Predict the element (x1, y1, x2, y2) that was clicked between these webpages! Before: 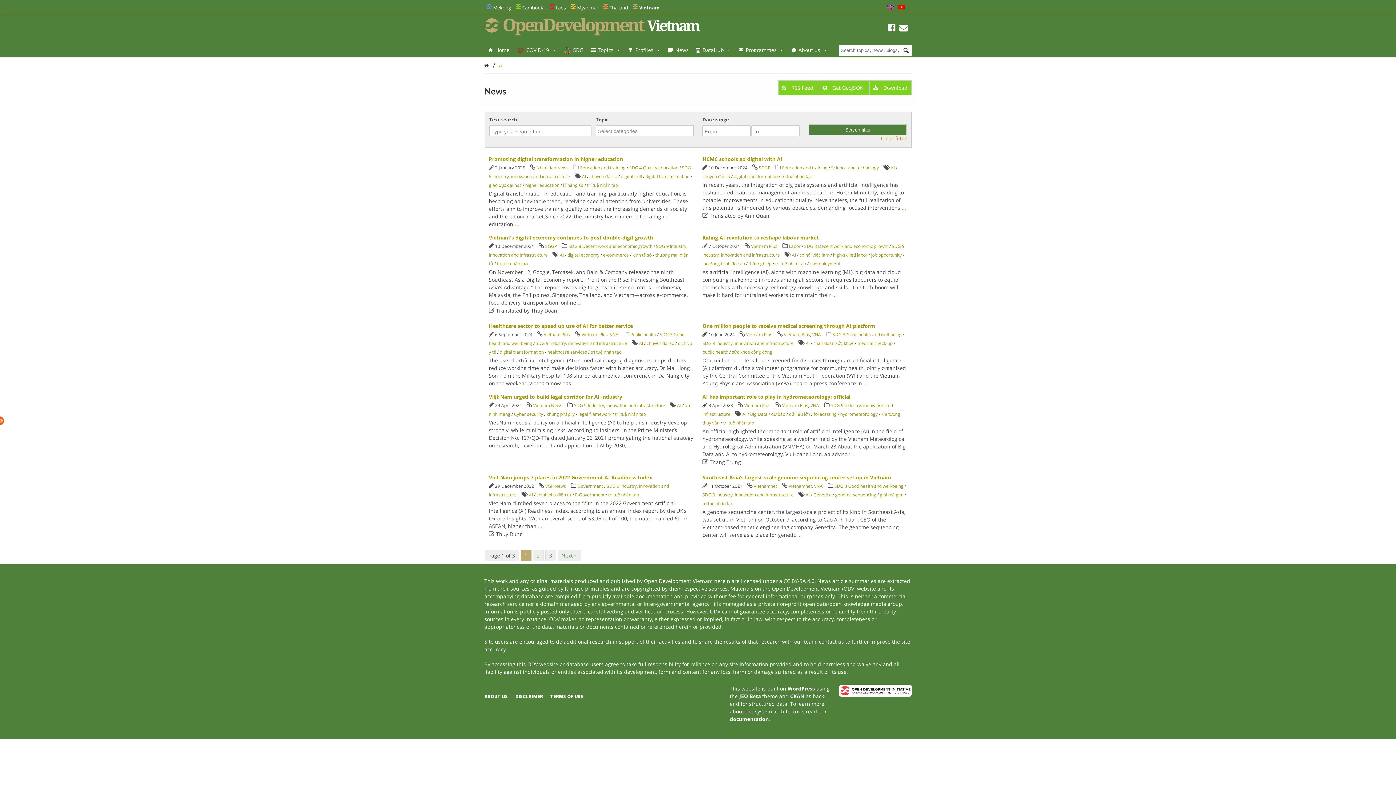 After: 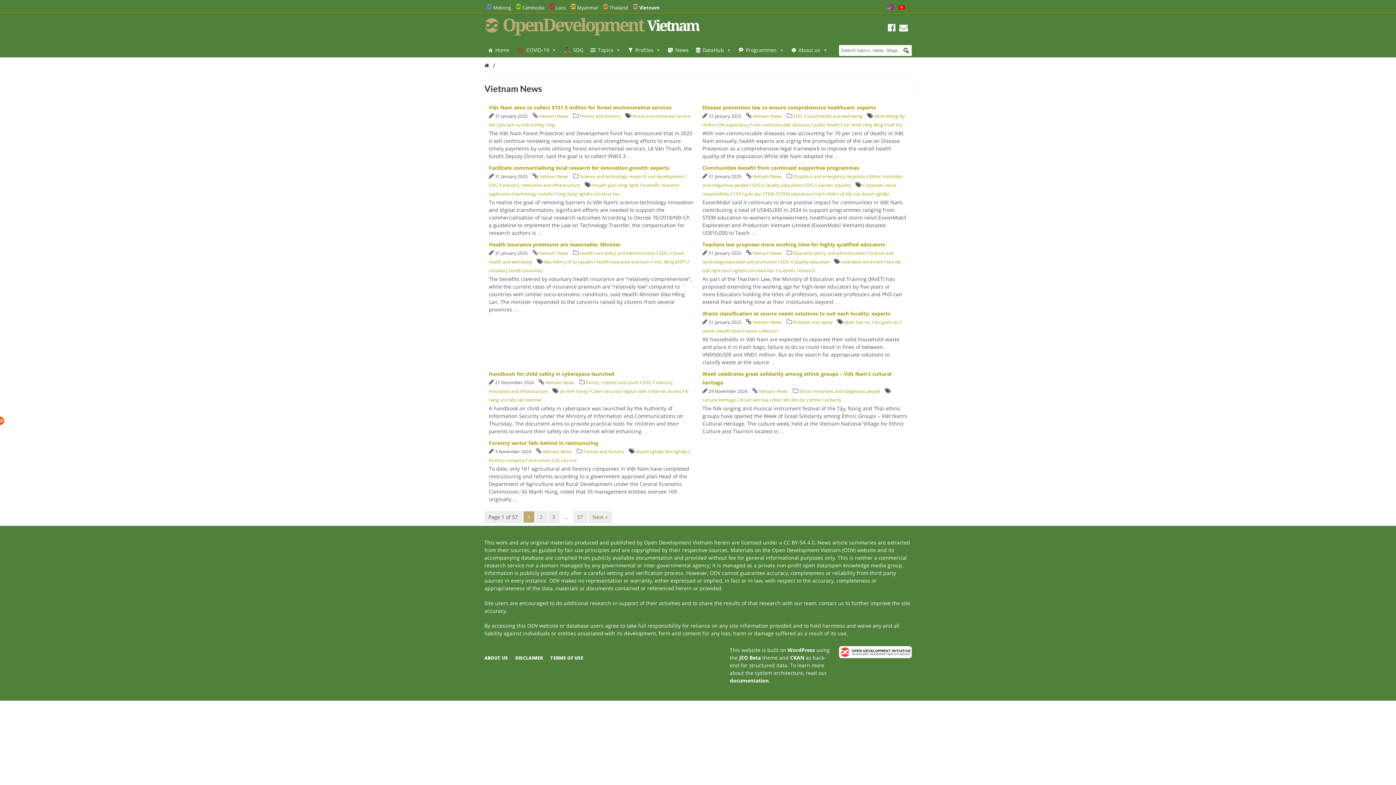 Action: bbox: (533, 402, 562, 408) label: Vietnam News